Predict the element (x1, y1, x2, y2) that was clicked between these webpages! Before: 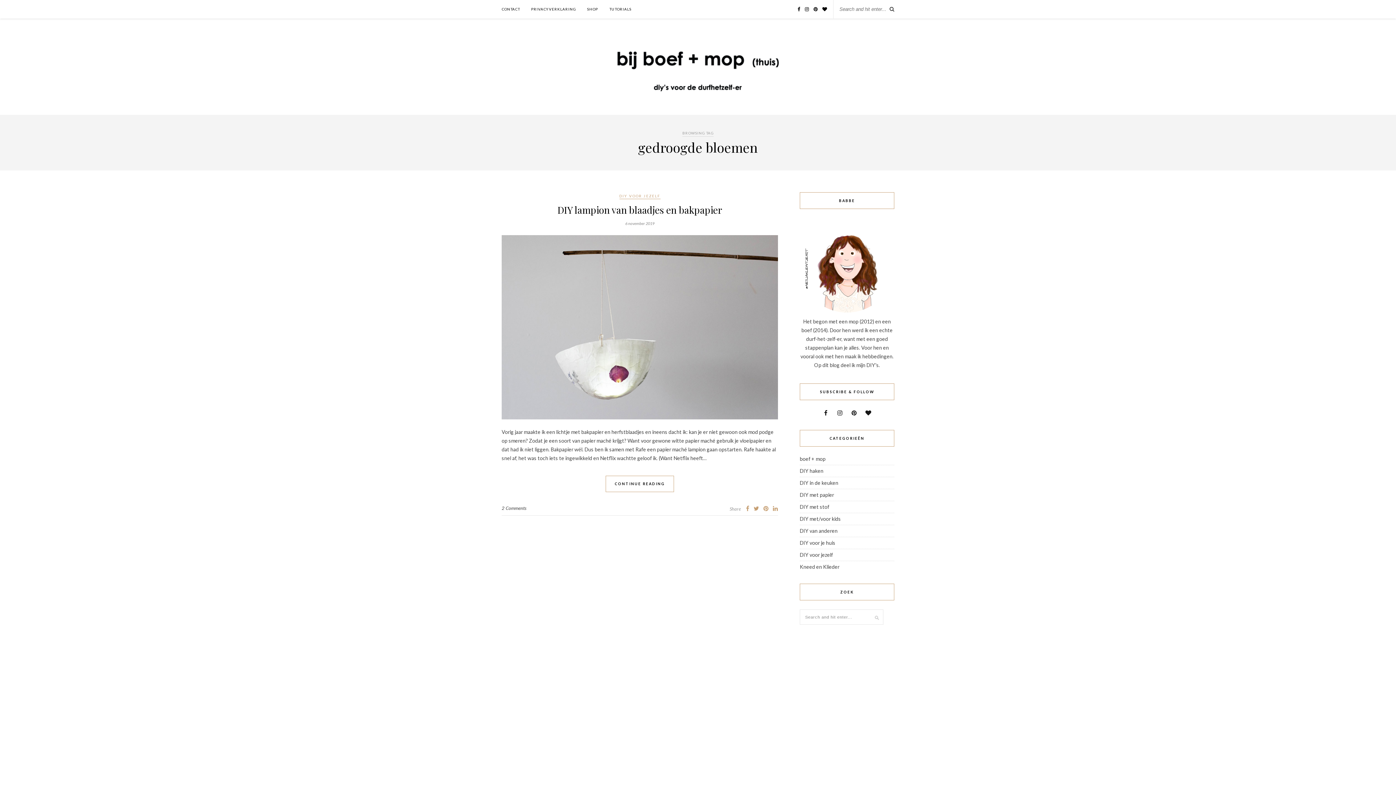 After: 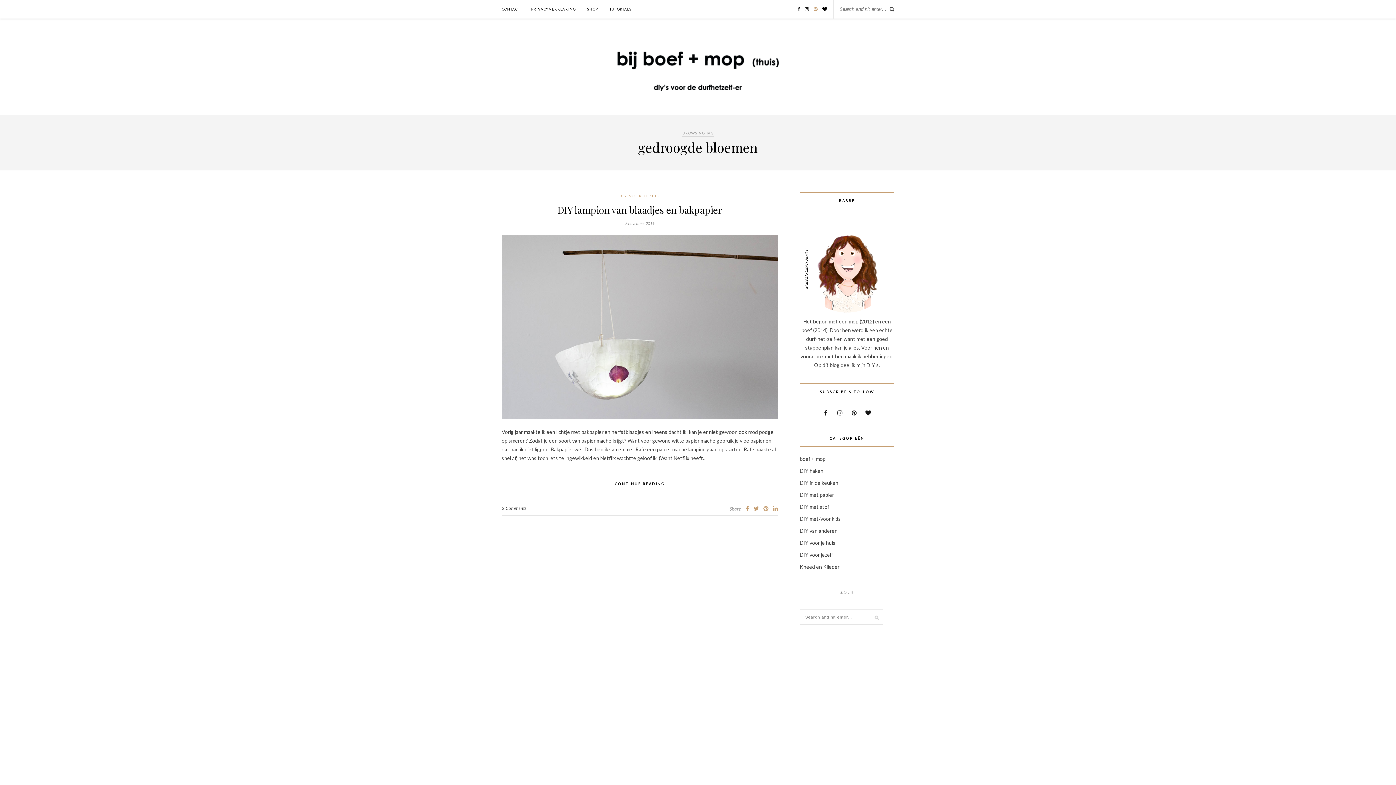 Action: bbox: (813, 6, 817, 12)